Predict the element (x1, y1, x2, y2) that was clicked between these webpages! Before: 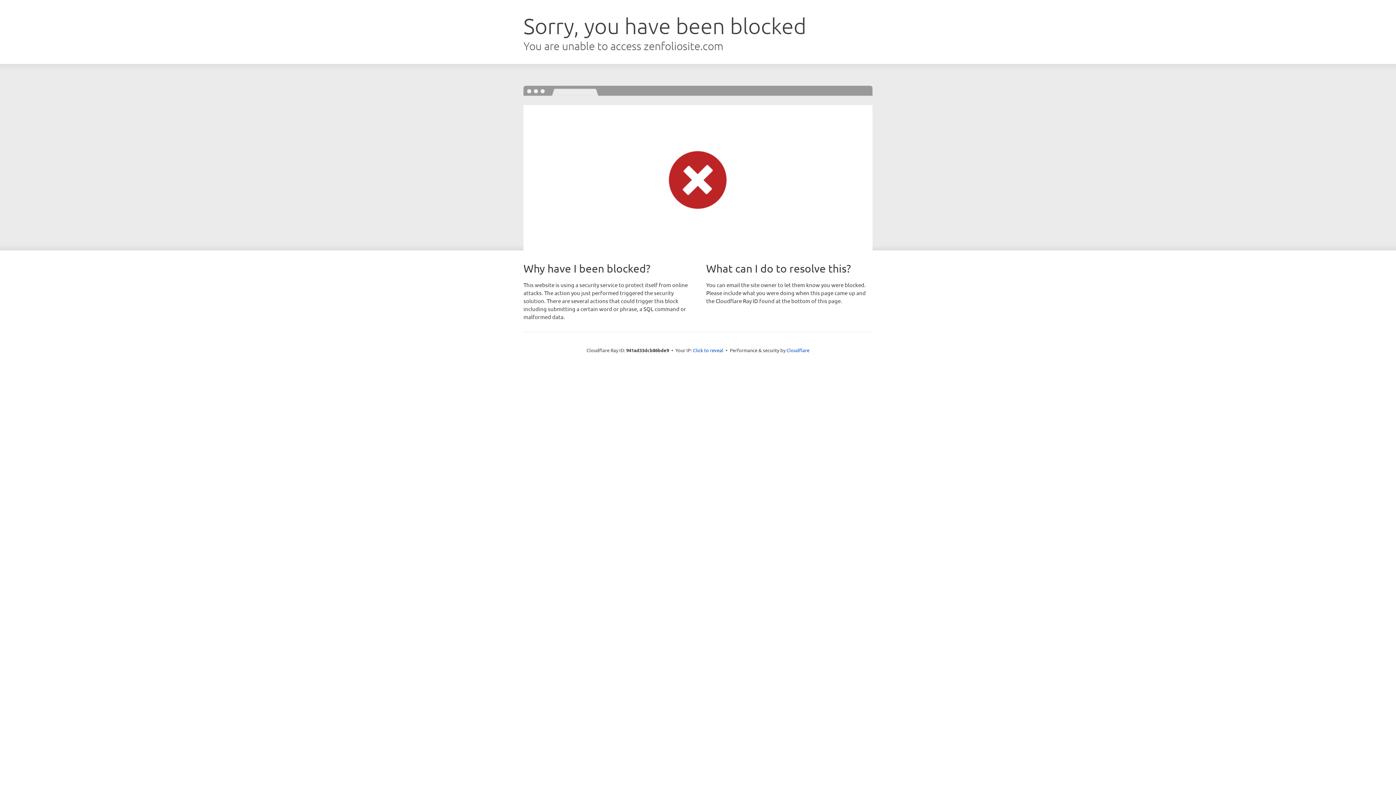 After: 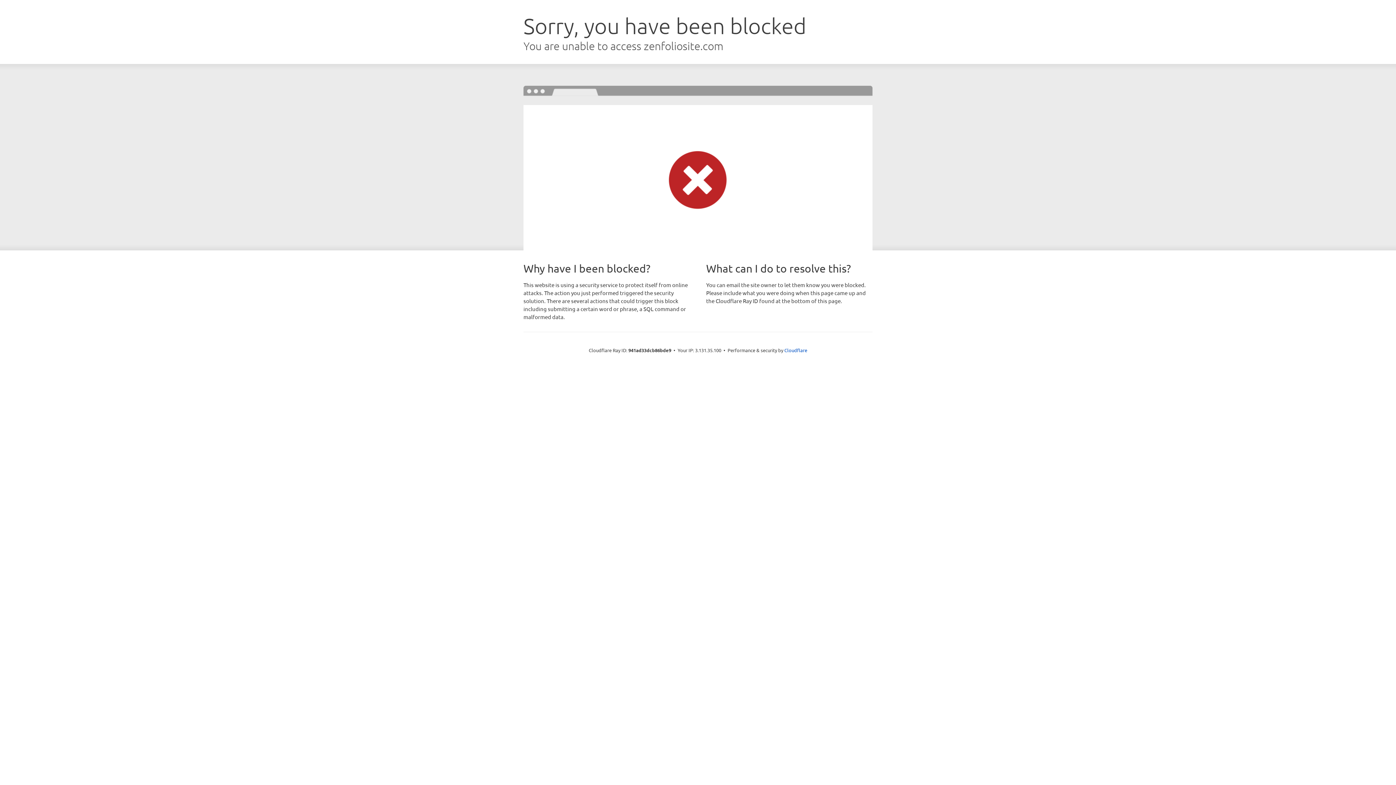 Action: label: Click to reveal bbox: (693, 346, 723, 353)